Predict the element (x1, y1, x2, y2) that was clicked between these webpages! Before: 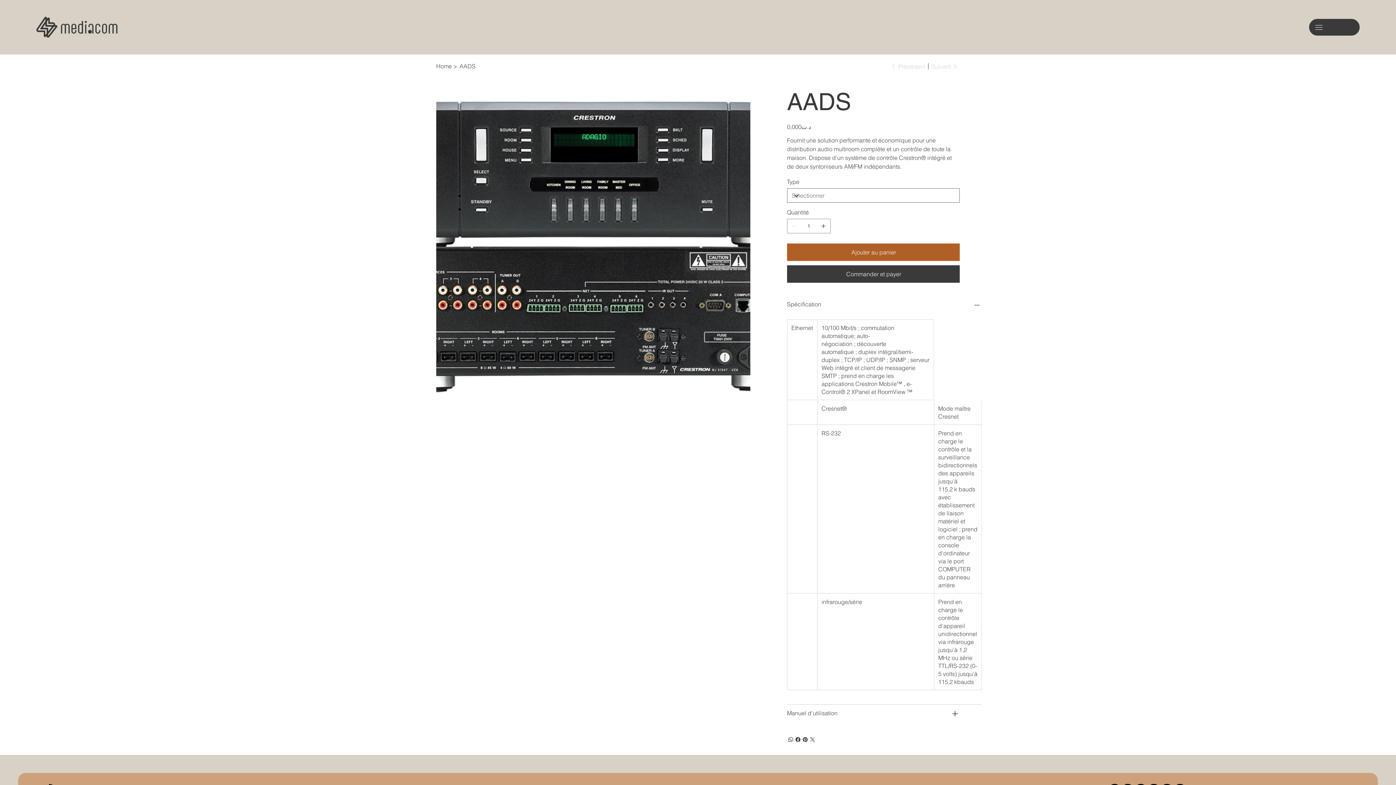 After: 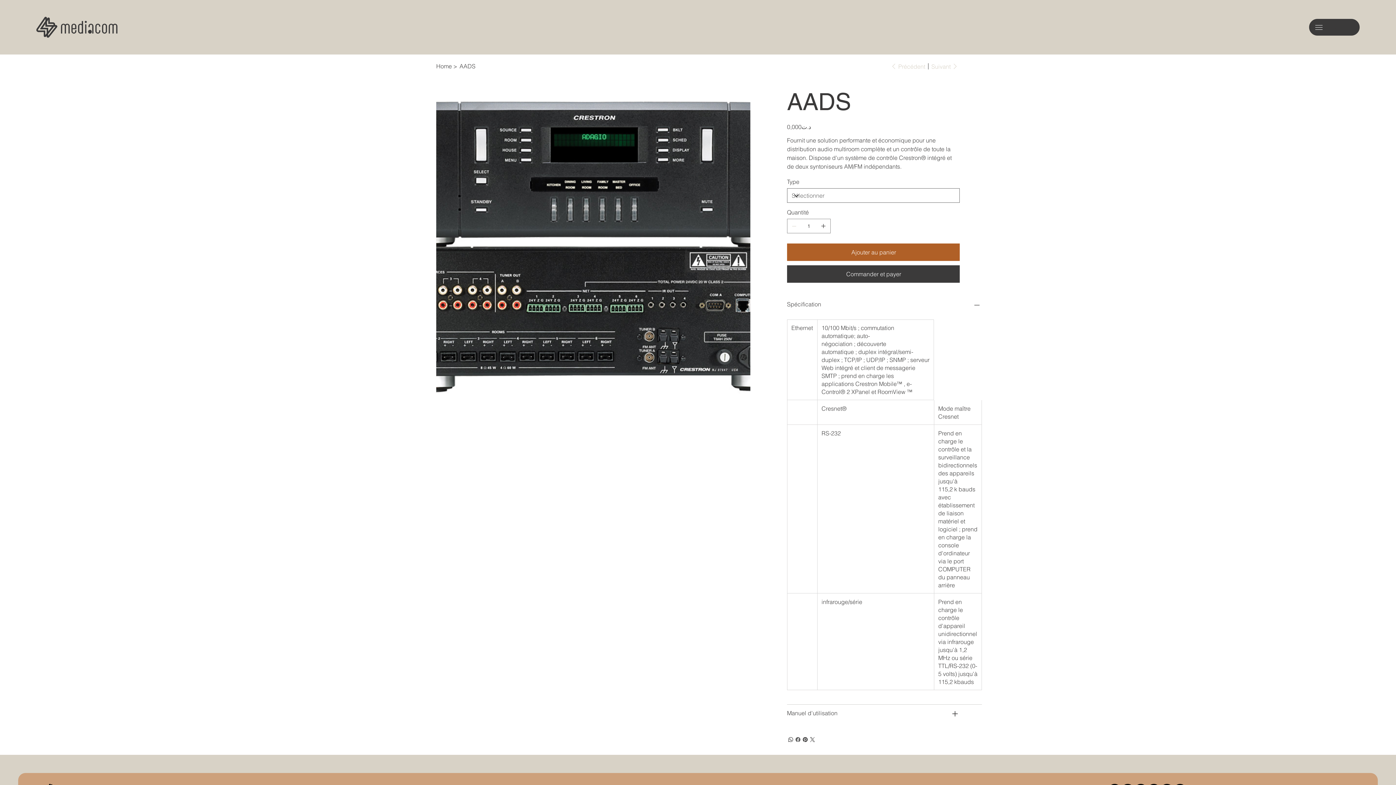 Action: label: Facebook bbox: (794, 736, 801, 743)